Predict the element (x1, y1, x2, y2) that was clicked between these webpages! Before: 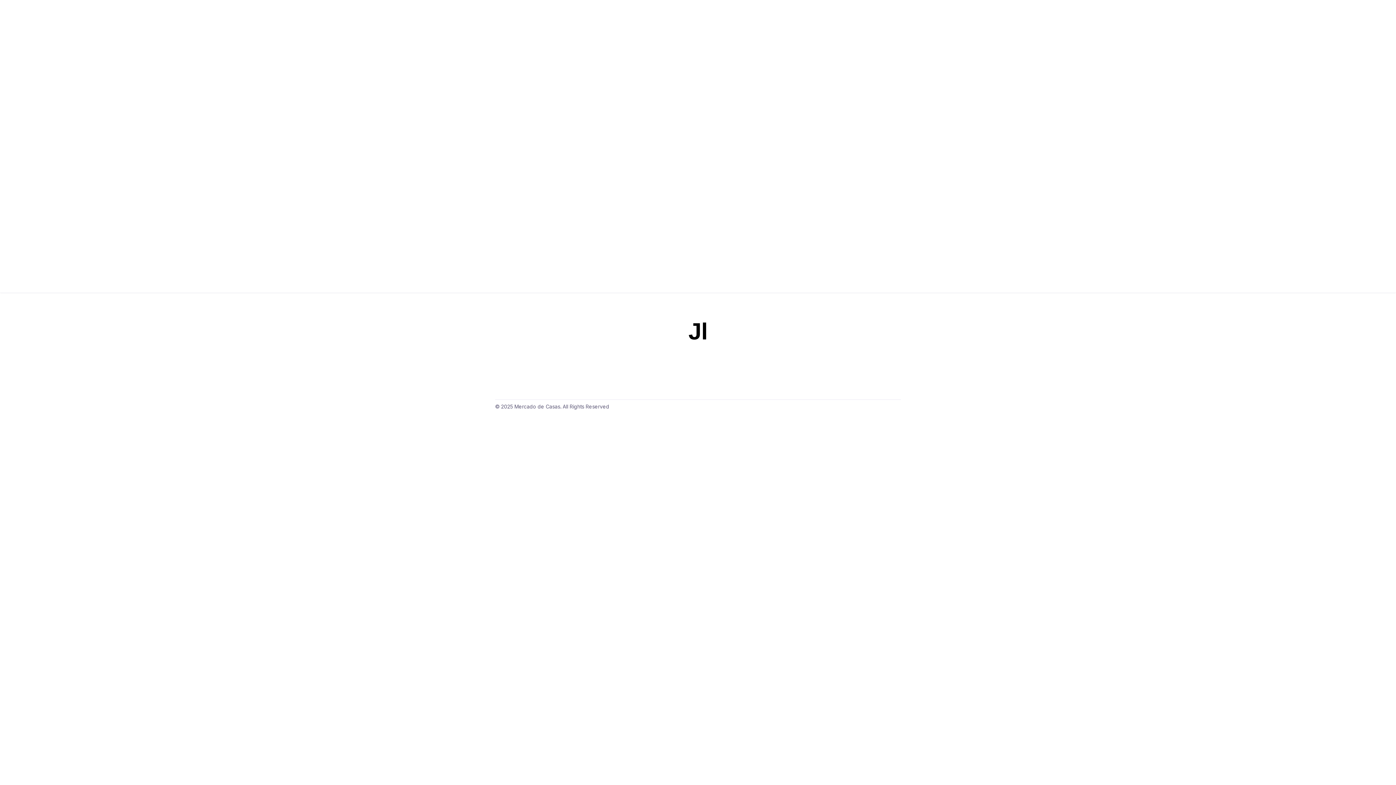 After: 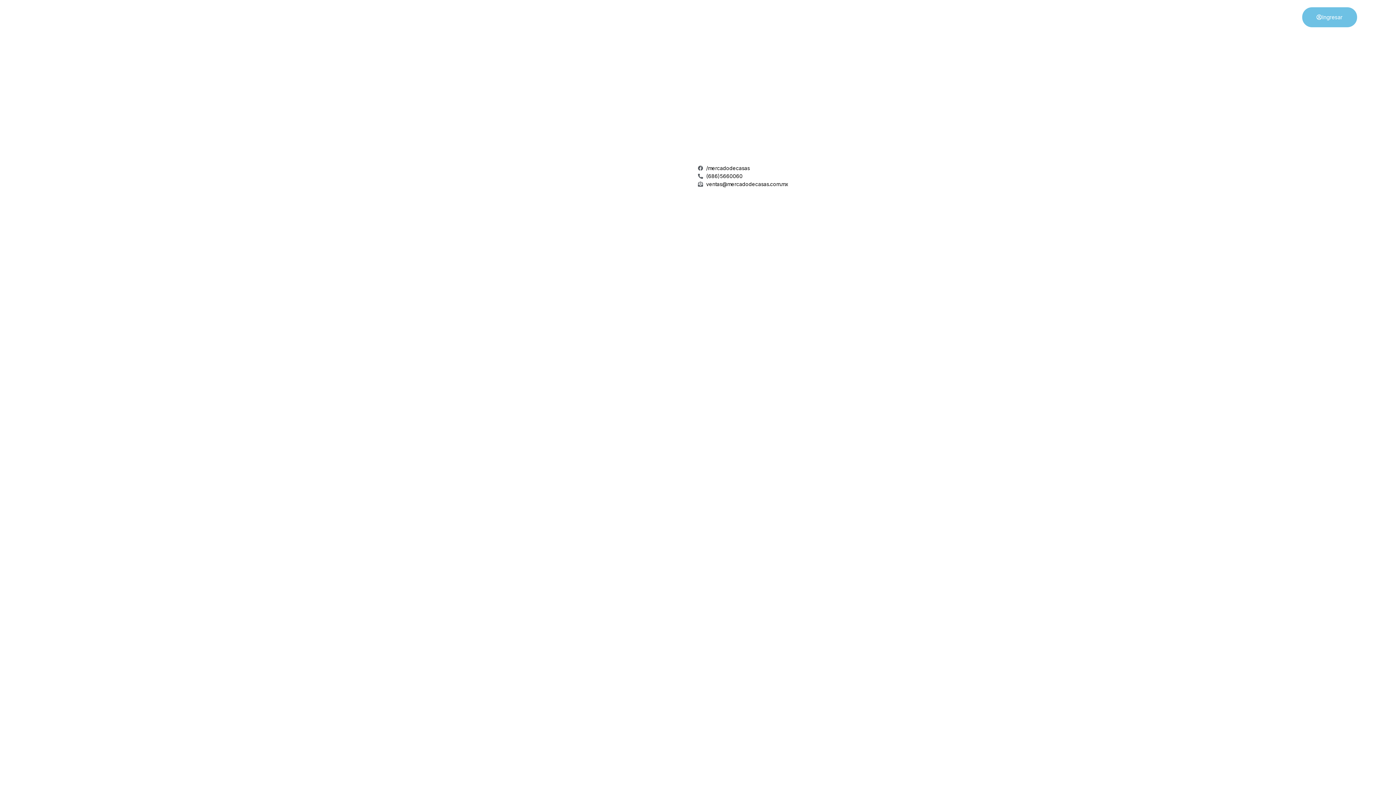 Action: bbox: (5, 3, 858, 289)